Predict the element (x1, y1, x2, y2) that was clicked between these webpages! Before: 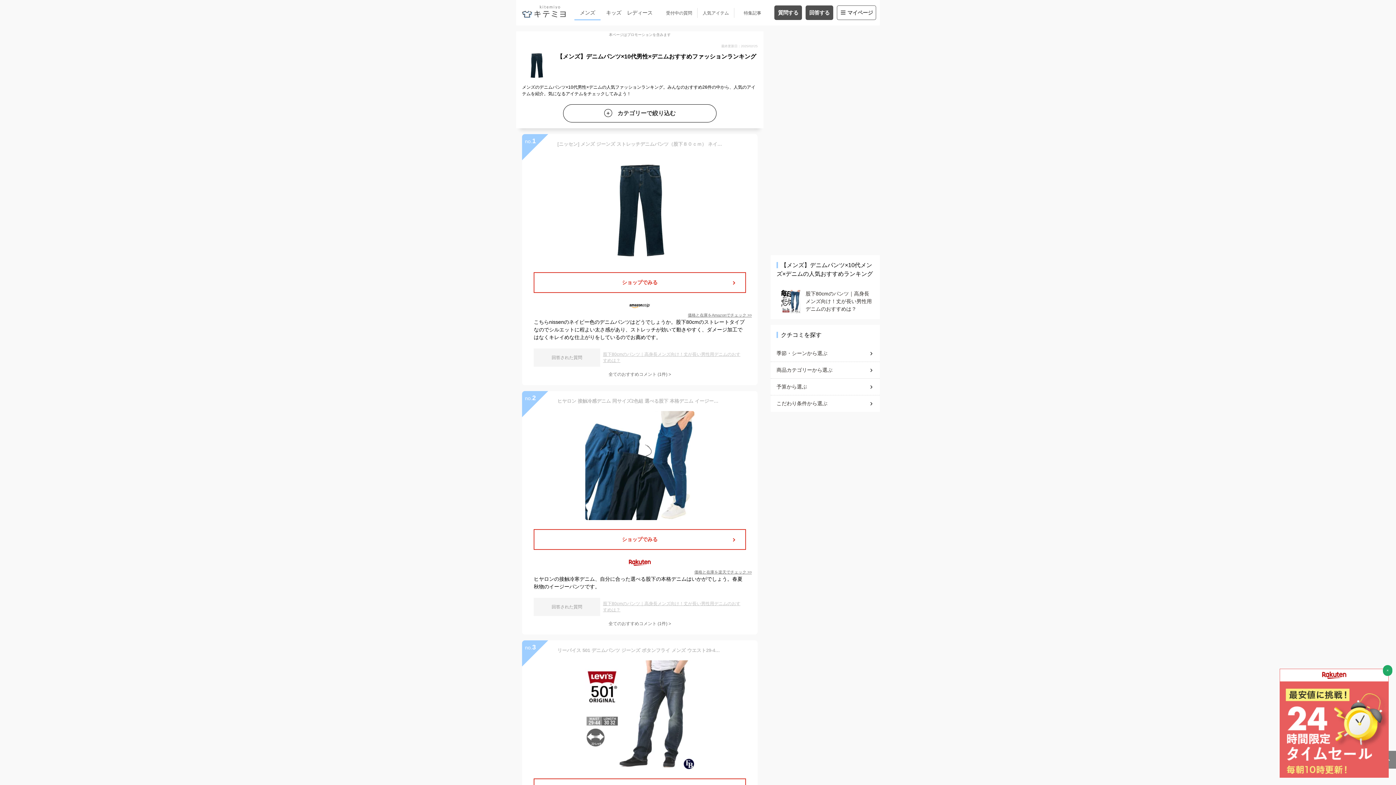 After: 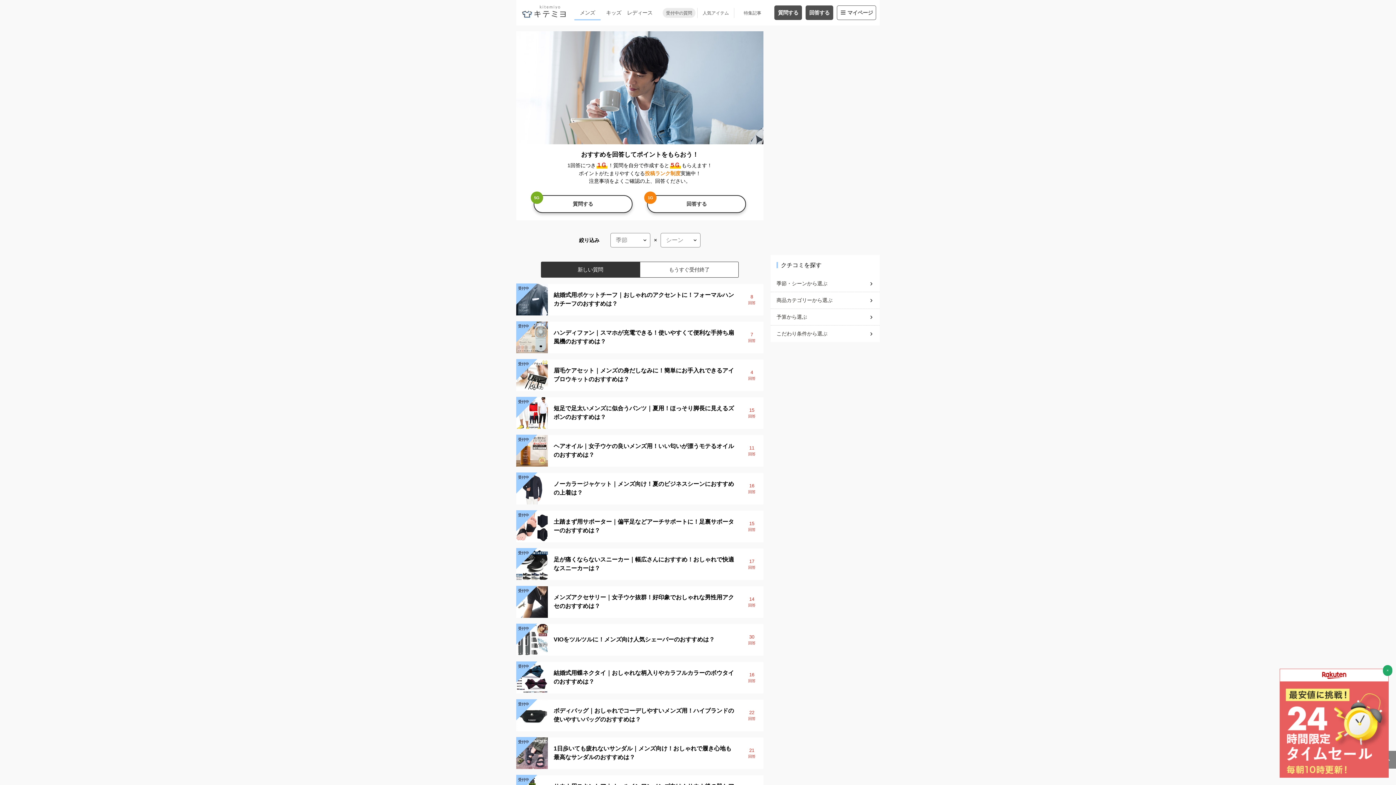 Action: bbox: (574, 8, 600, 16) label: メンズ